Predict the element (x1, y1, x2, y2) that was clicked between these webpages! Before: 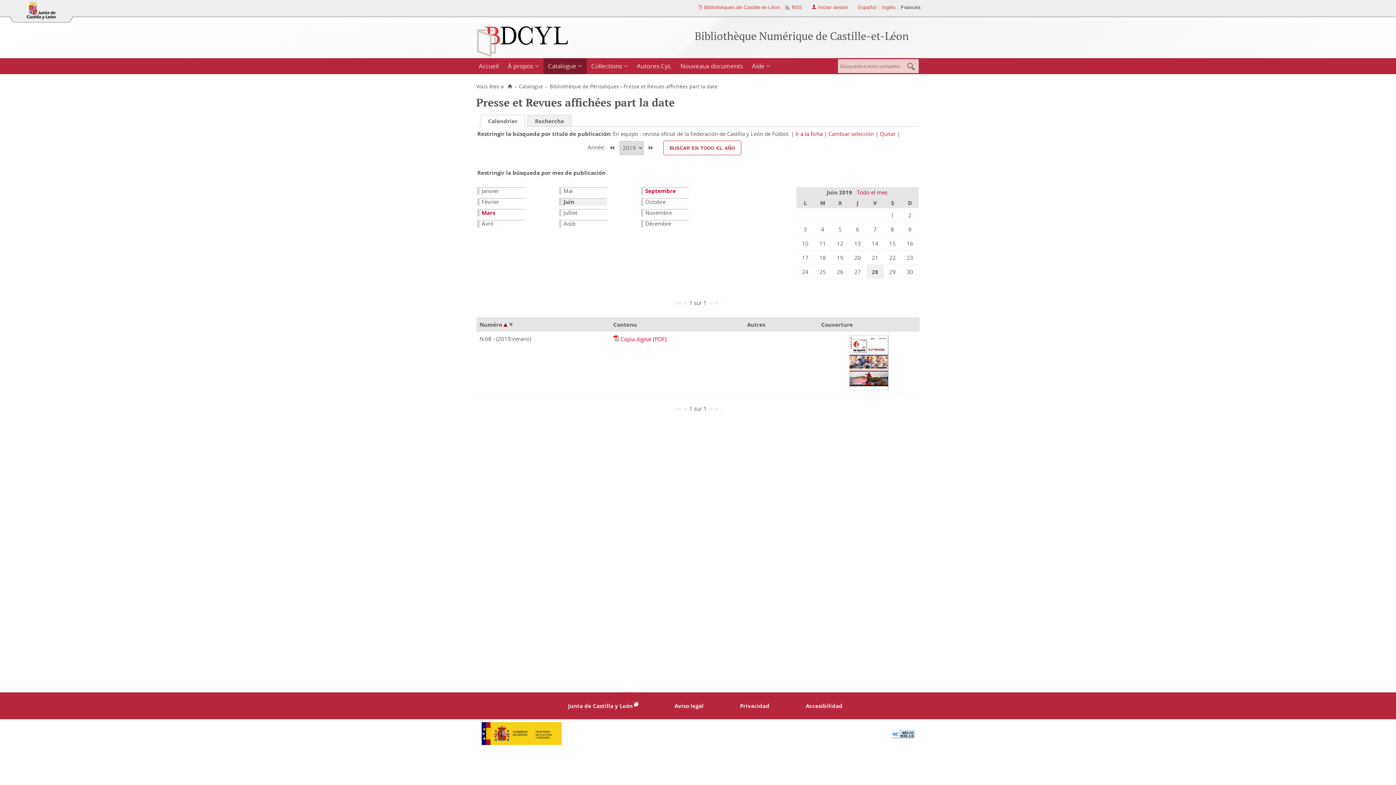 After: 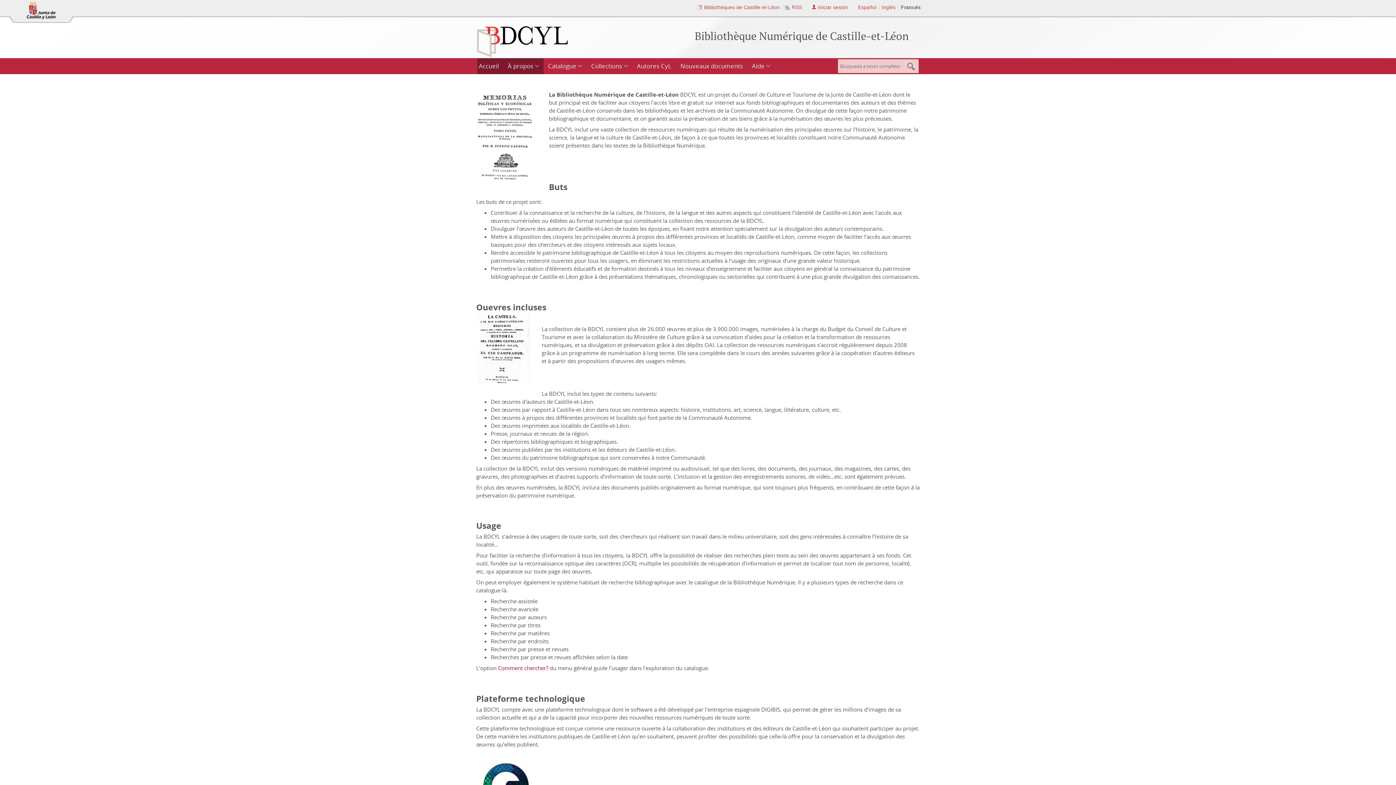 Action: label: À propos bbox: (503, 58, 543, 74)